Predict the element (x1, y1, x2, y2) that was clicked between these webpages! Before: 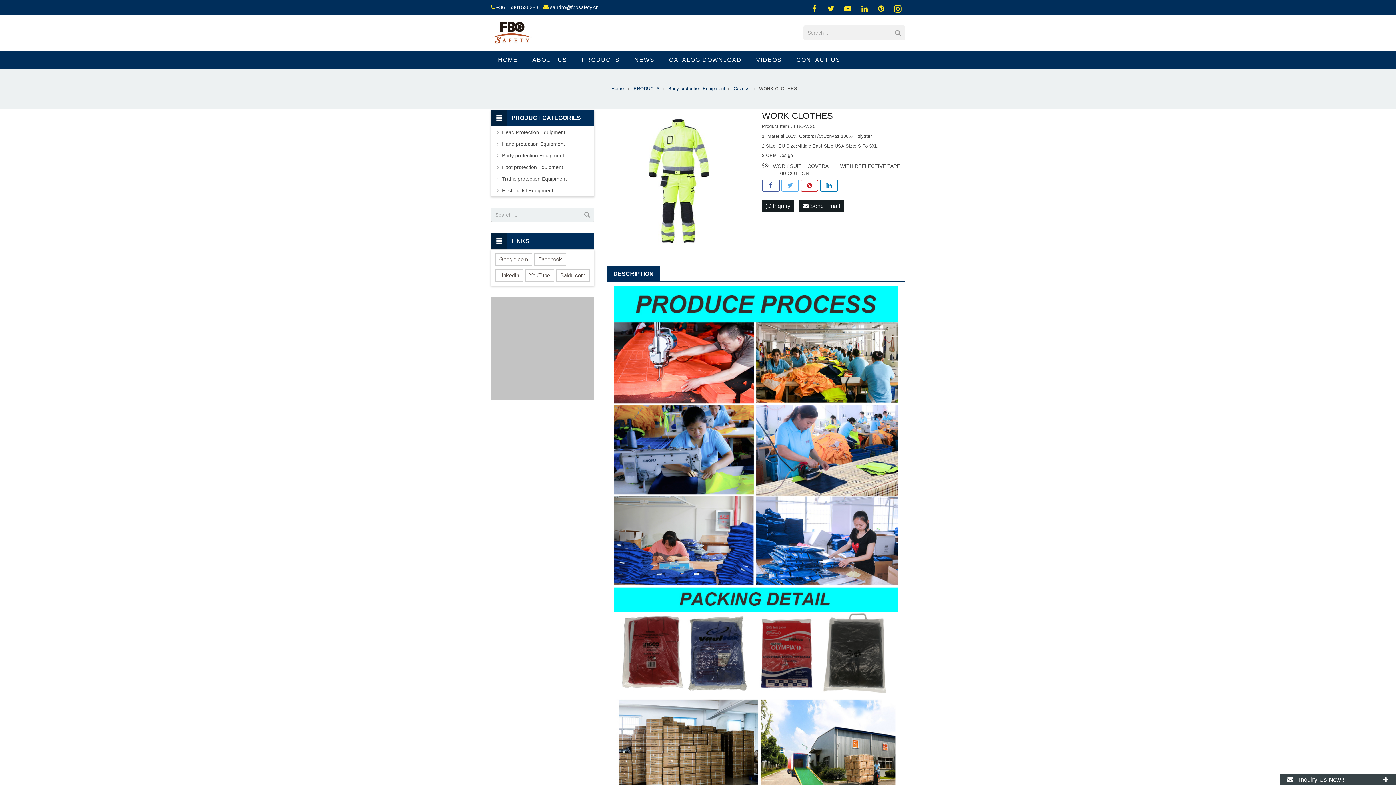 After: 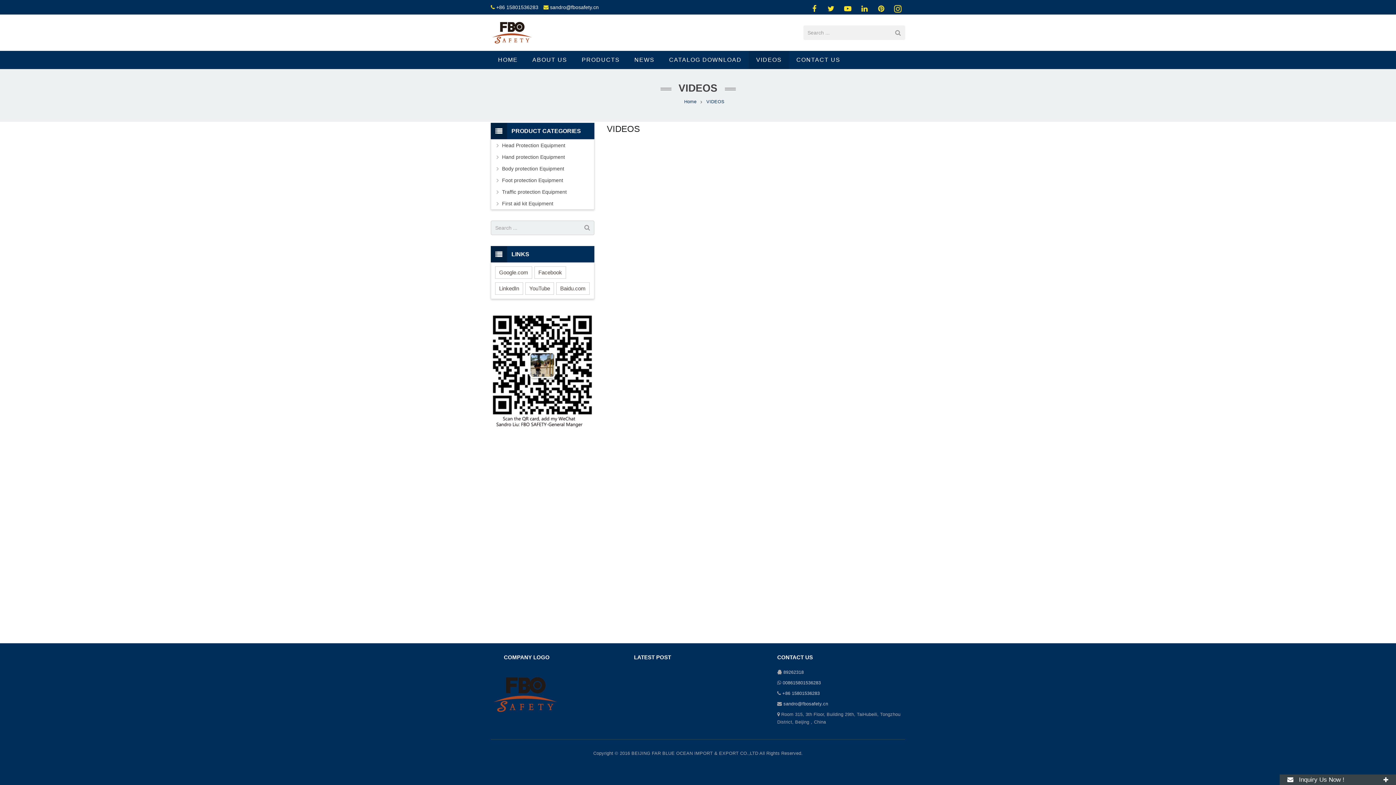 Action: bbox: (749, 50, 789, 69) label: VIDEOS